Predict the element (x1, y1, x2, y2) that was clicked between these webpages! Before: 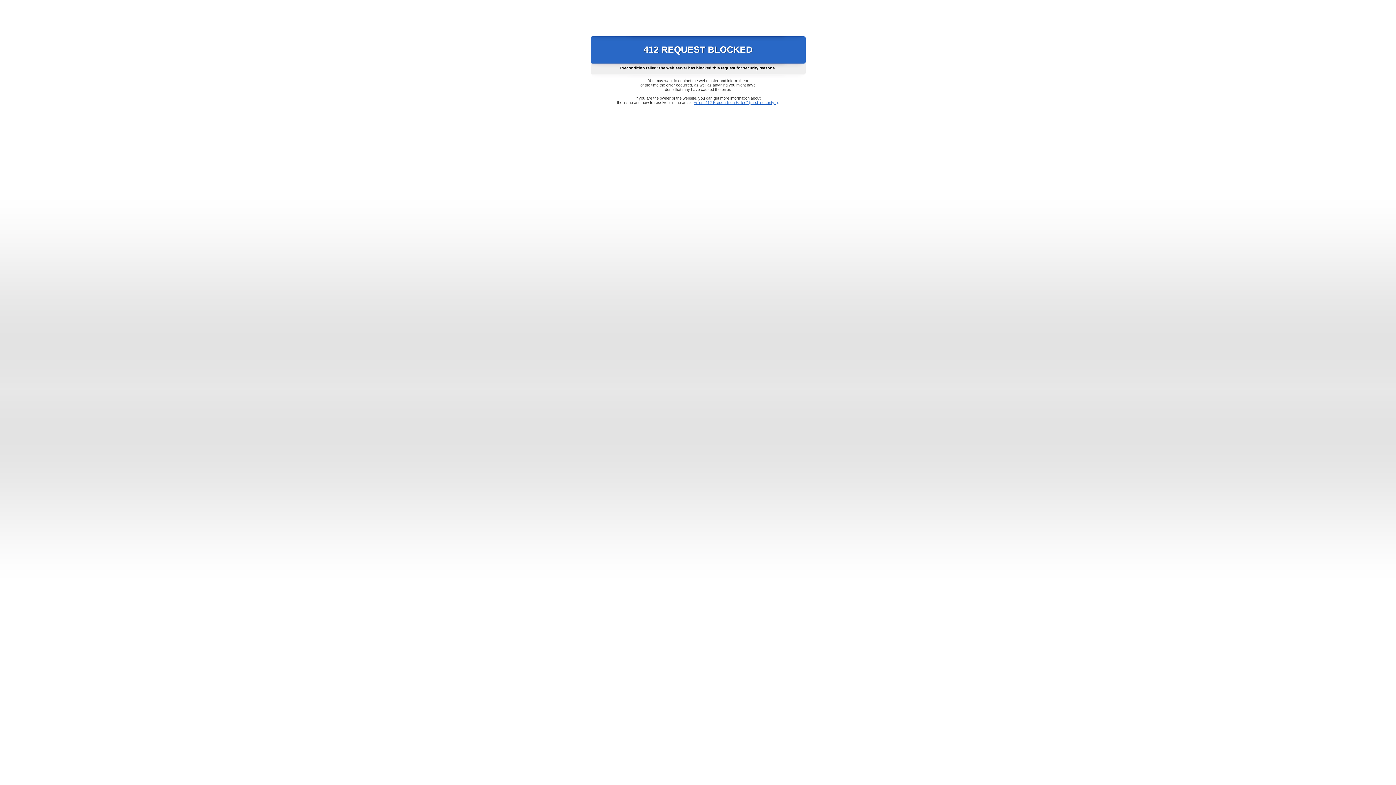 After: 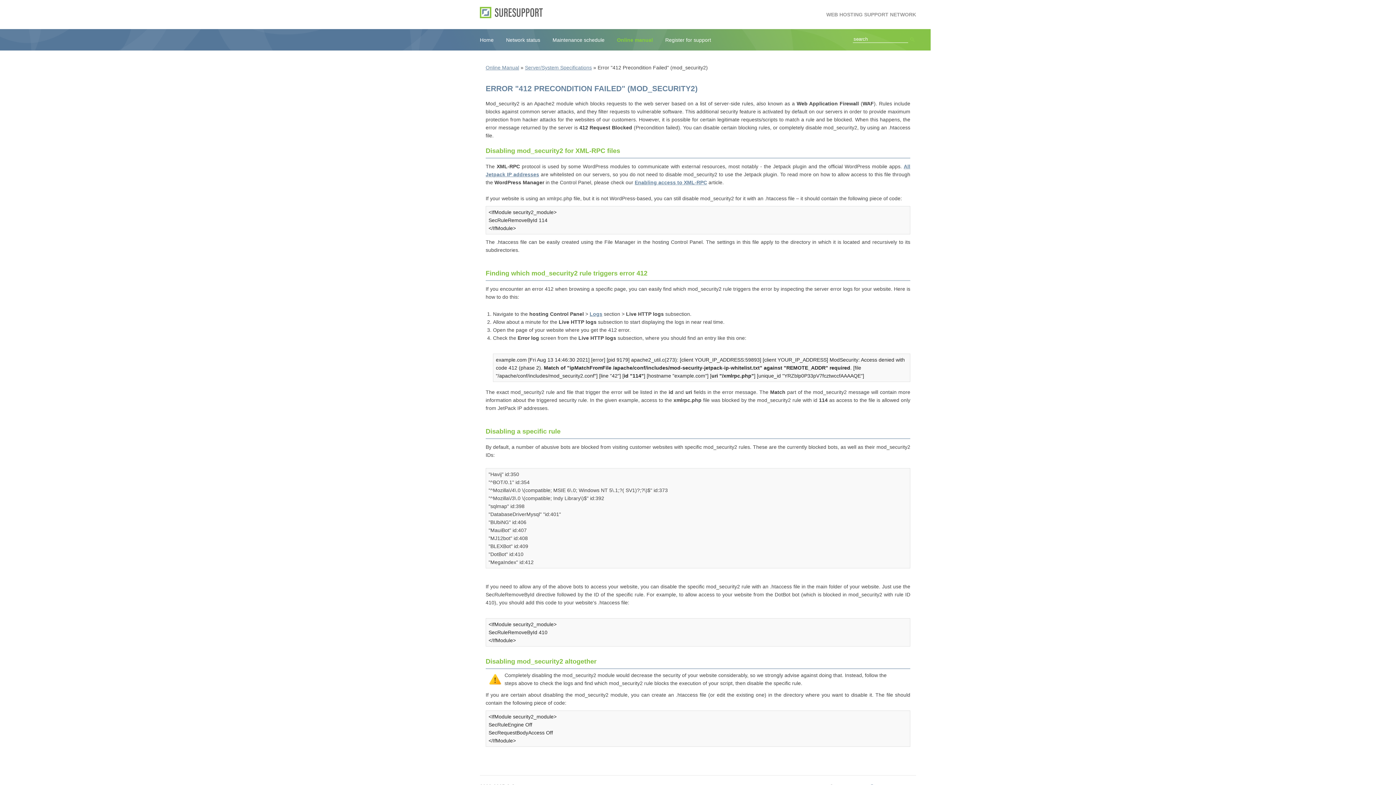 Action: bbox: (693, 100, 778, 104) label: Error "412 Precondition Failed" (mod_security2)